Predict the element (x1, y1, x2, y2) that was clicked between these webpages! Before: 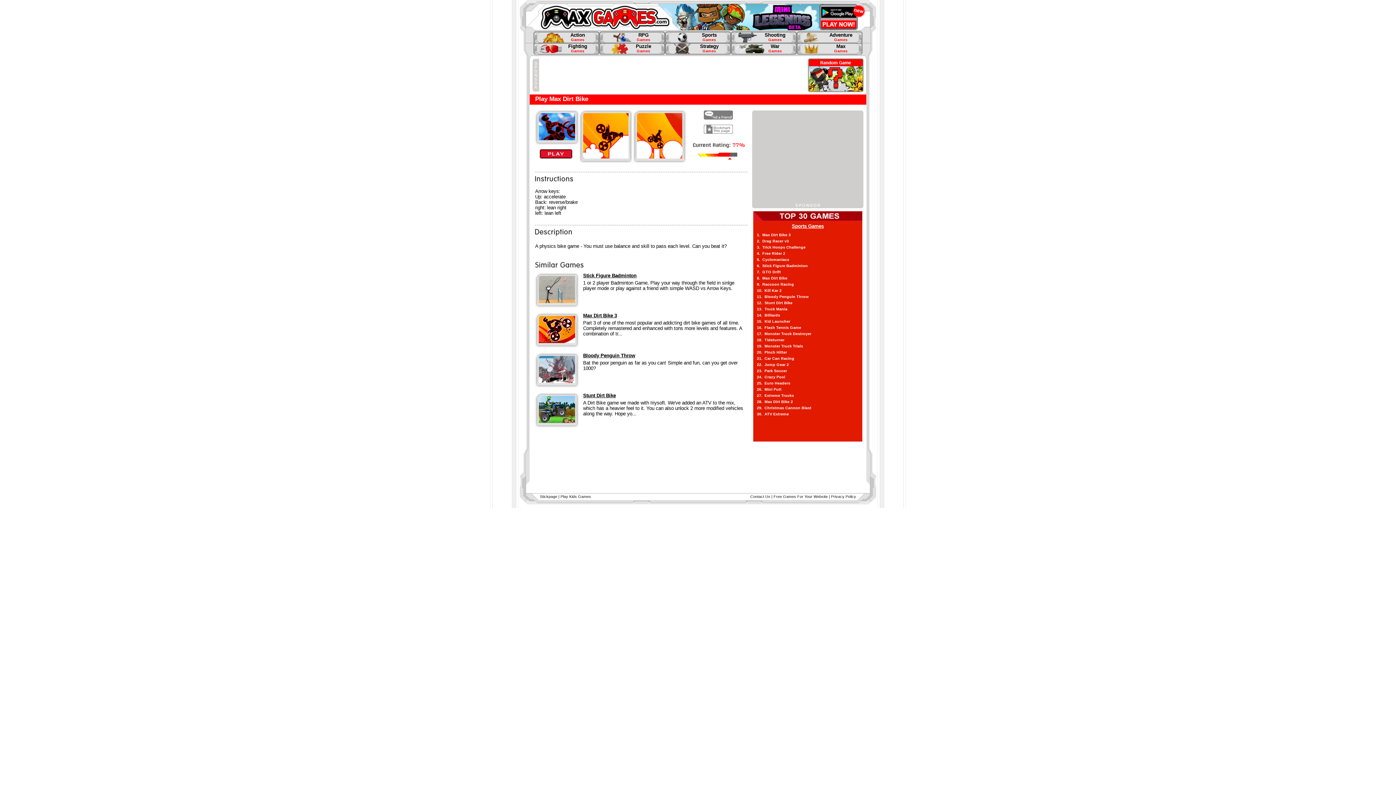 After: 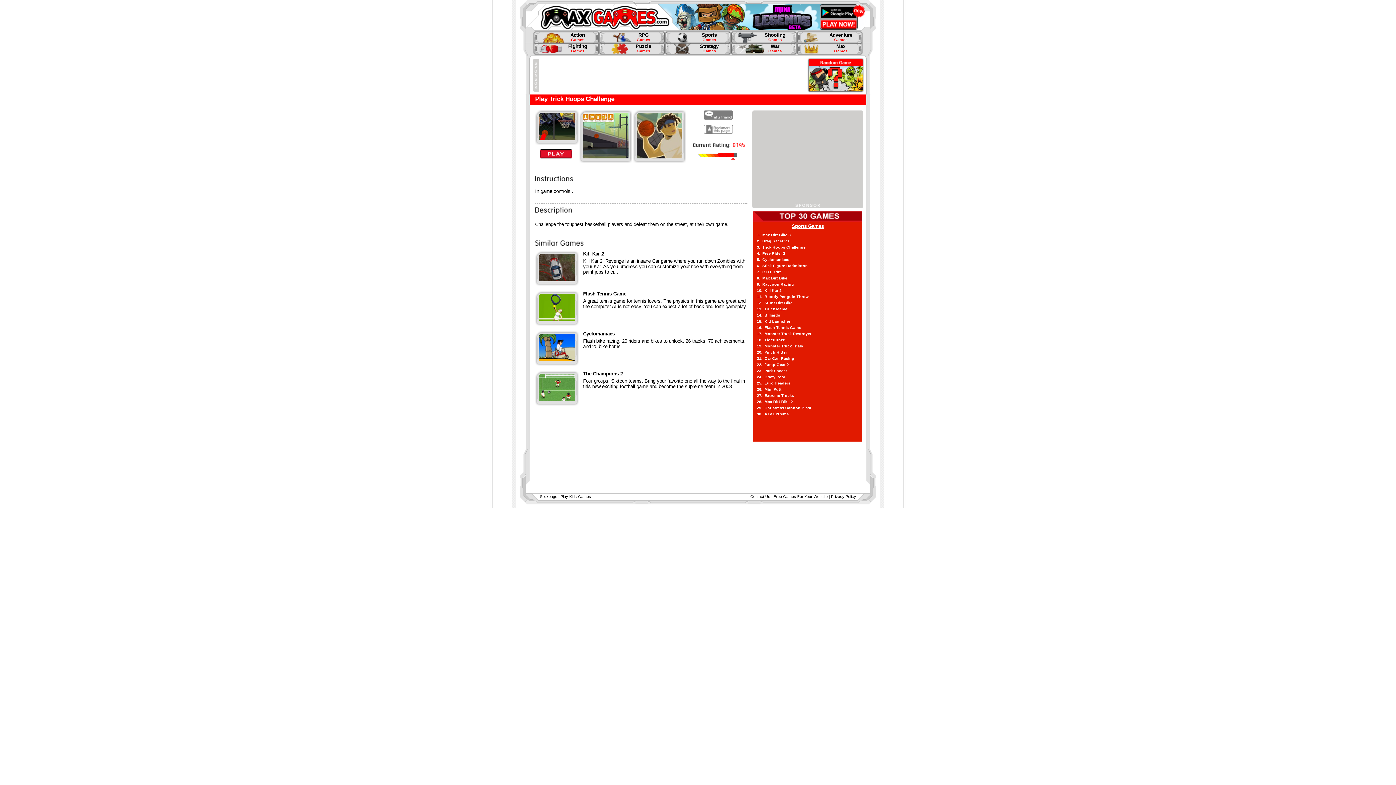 Action: bbox: (757, 245, 805, 249) label: 3.  Trick Hoops Challenge